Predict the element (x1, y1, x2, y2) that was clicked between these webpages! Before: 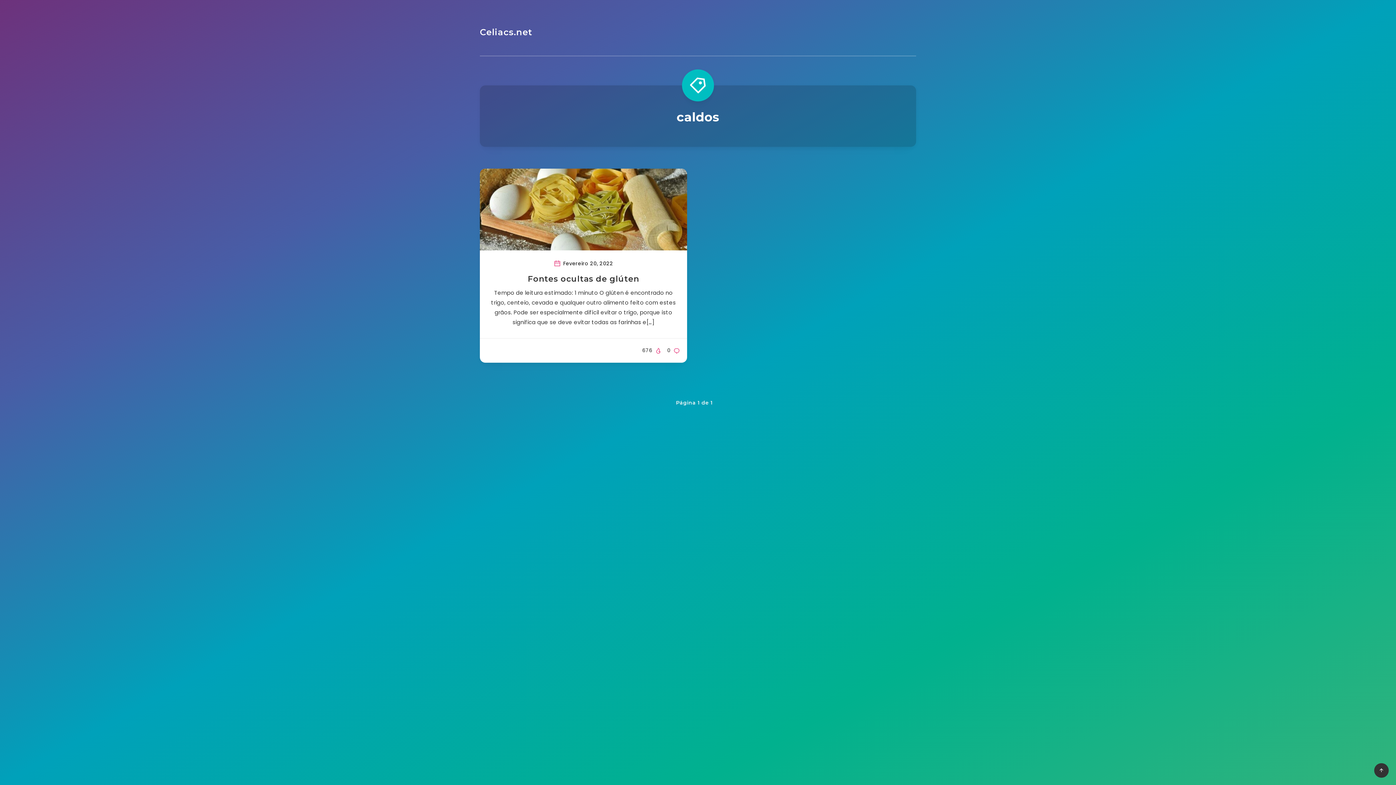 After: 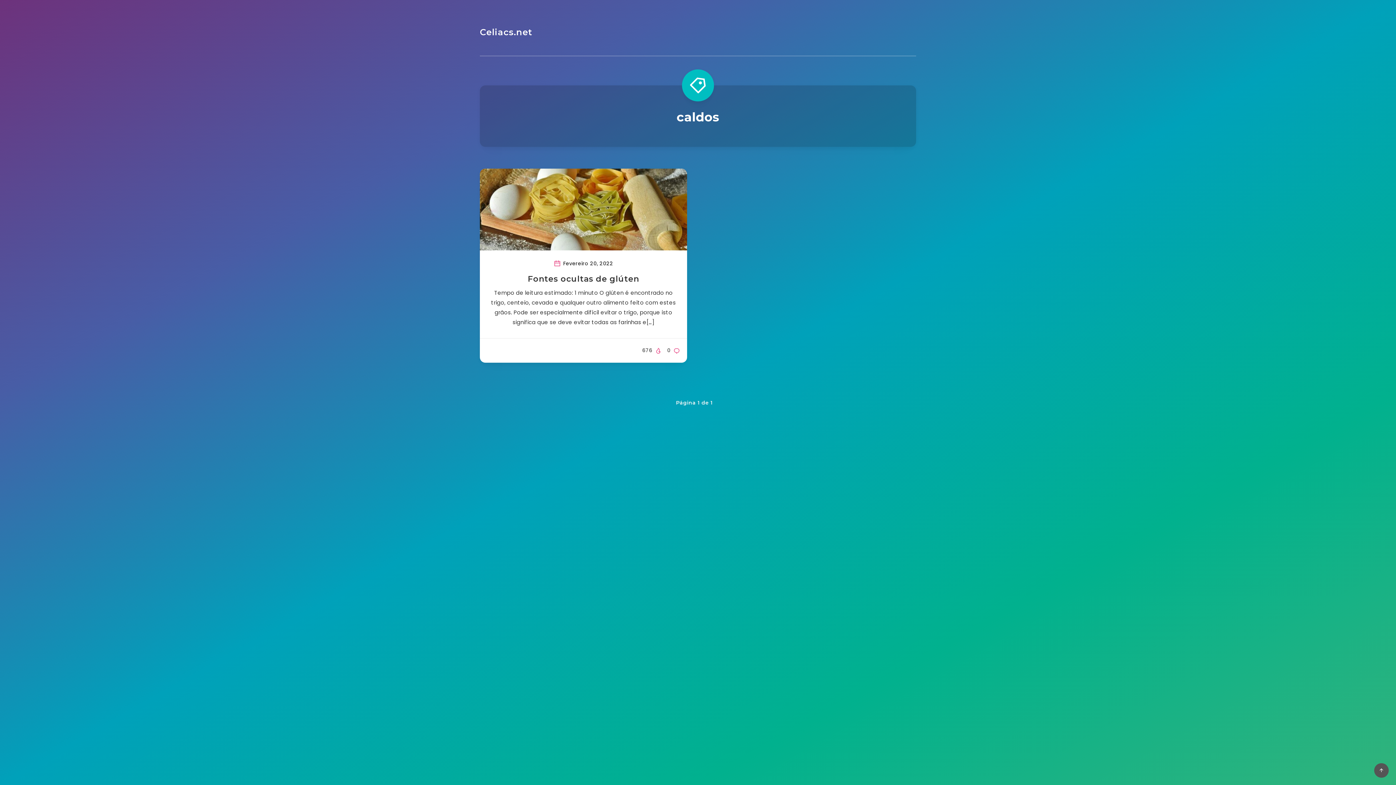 Action: bbox: (1374, 763, 1389, 778)